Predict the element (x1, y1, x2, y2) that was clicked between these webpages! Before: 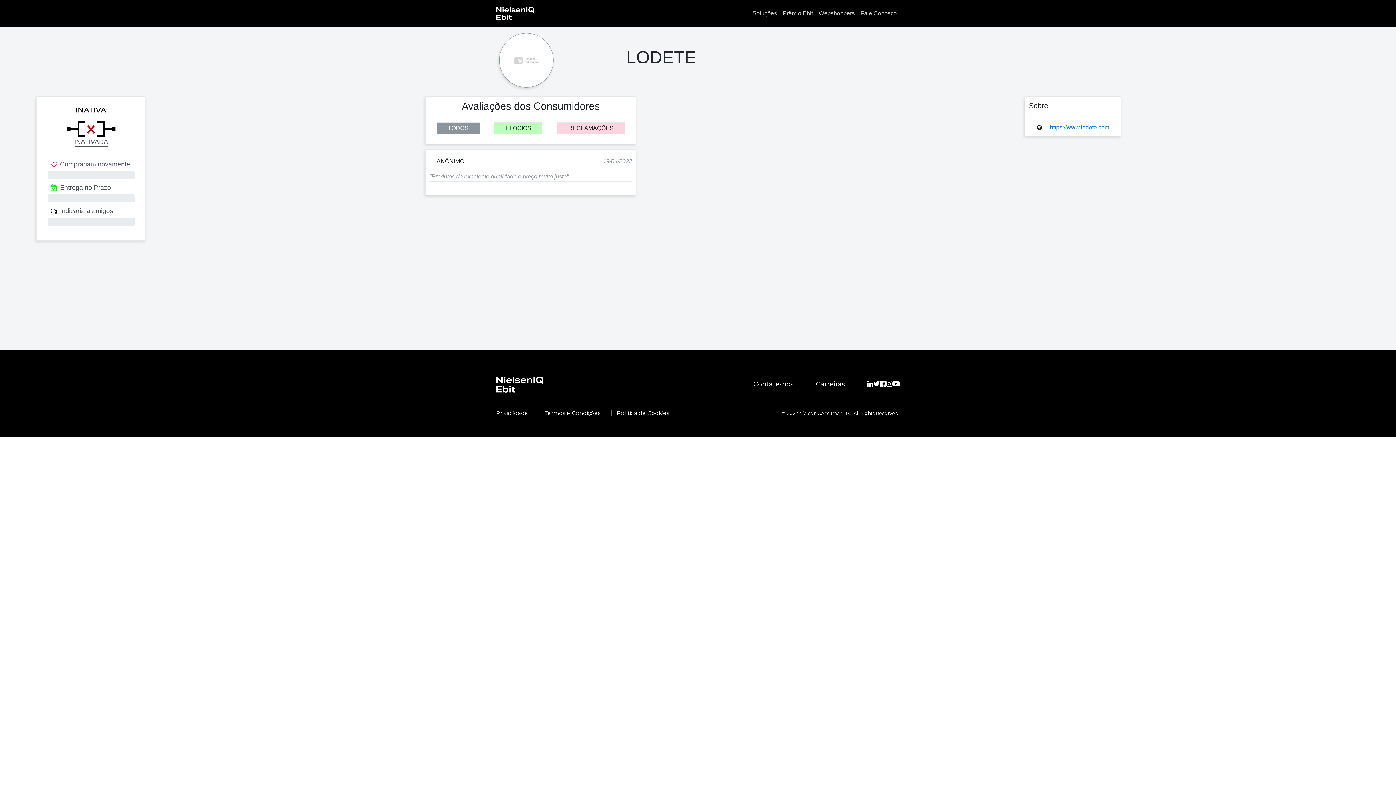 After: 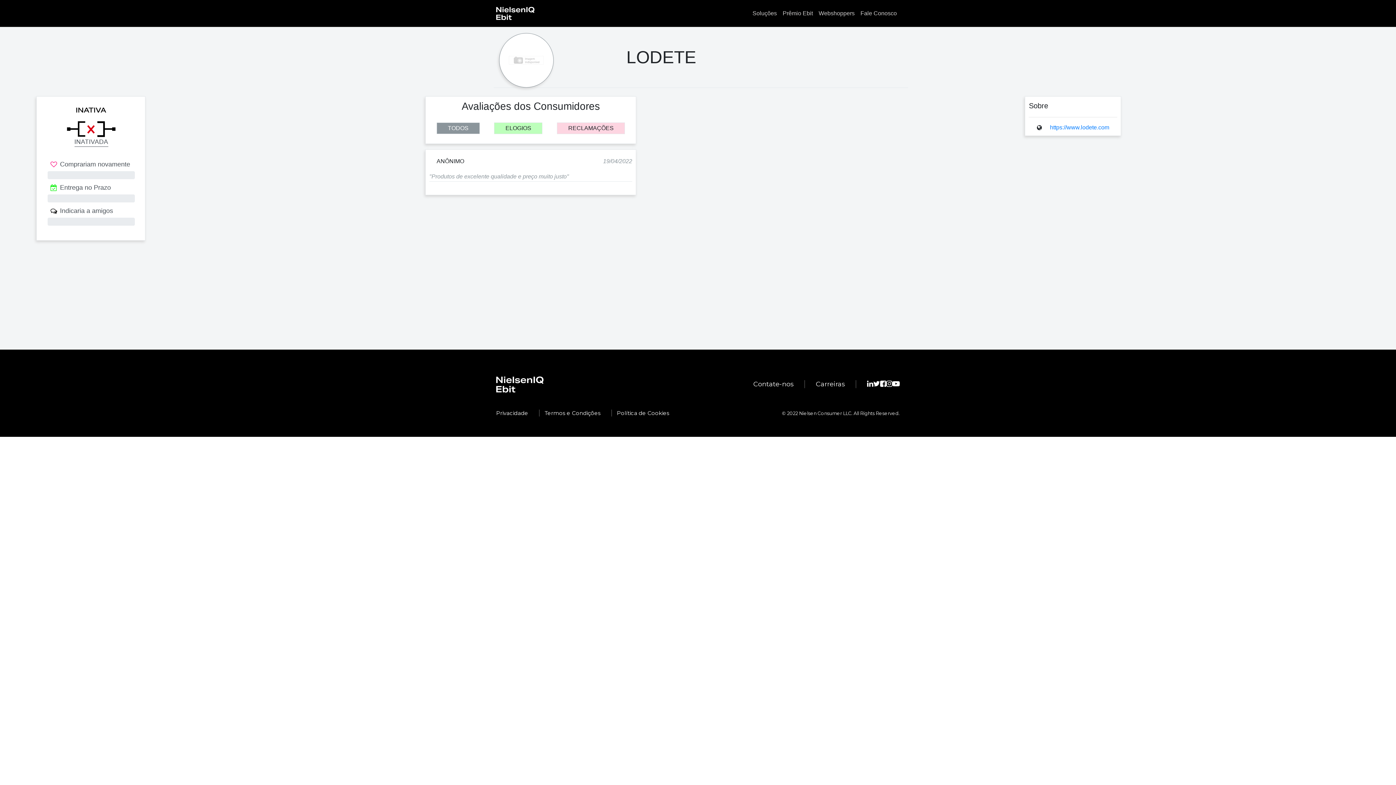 Action: bbox: (857, 6, 900, 20) label: Fale Conosco